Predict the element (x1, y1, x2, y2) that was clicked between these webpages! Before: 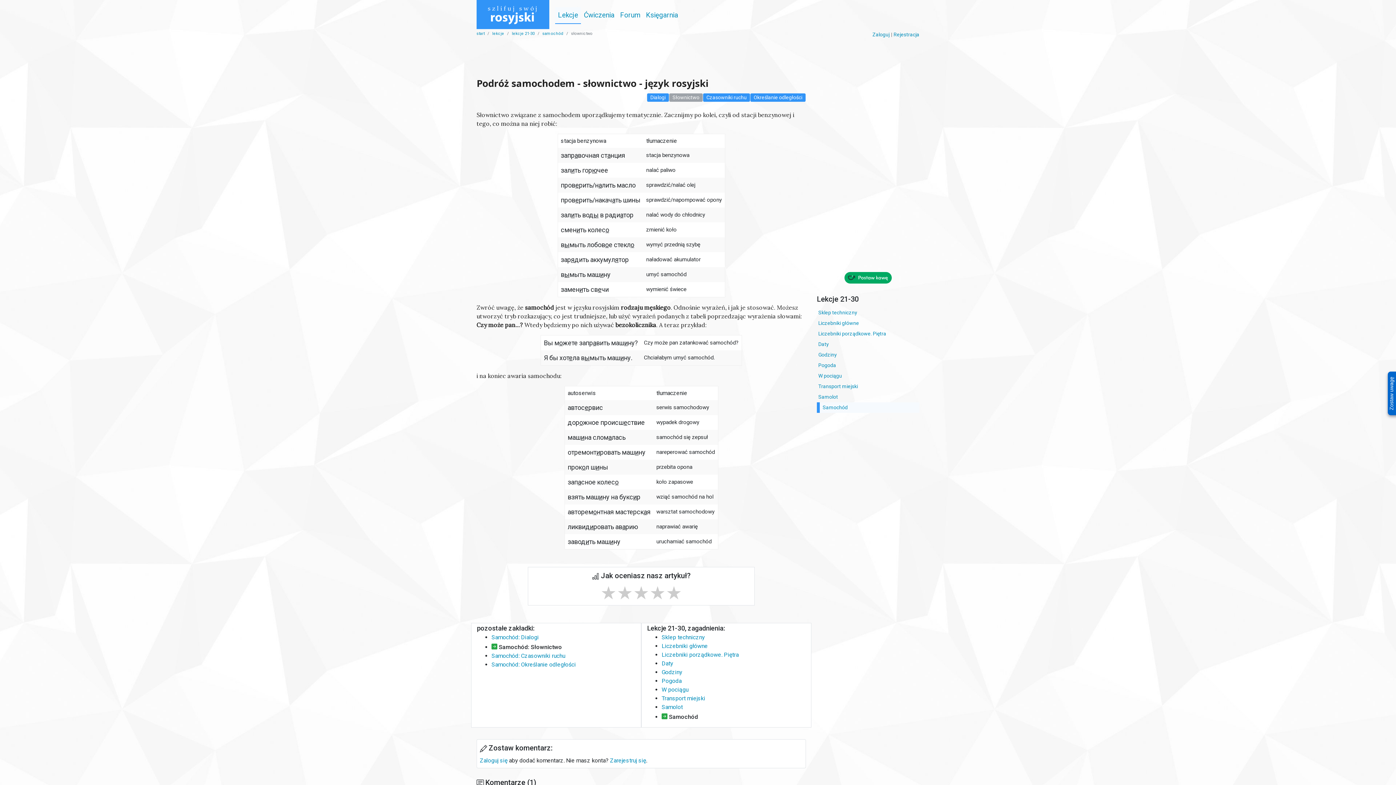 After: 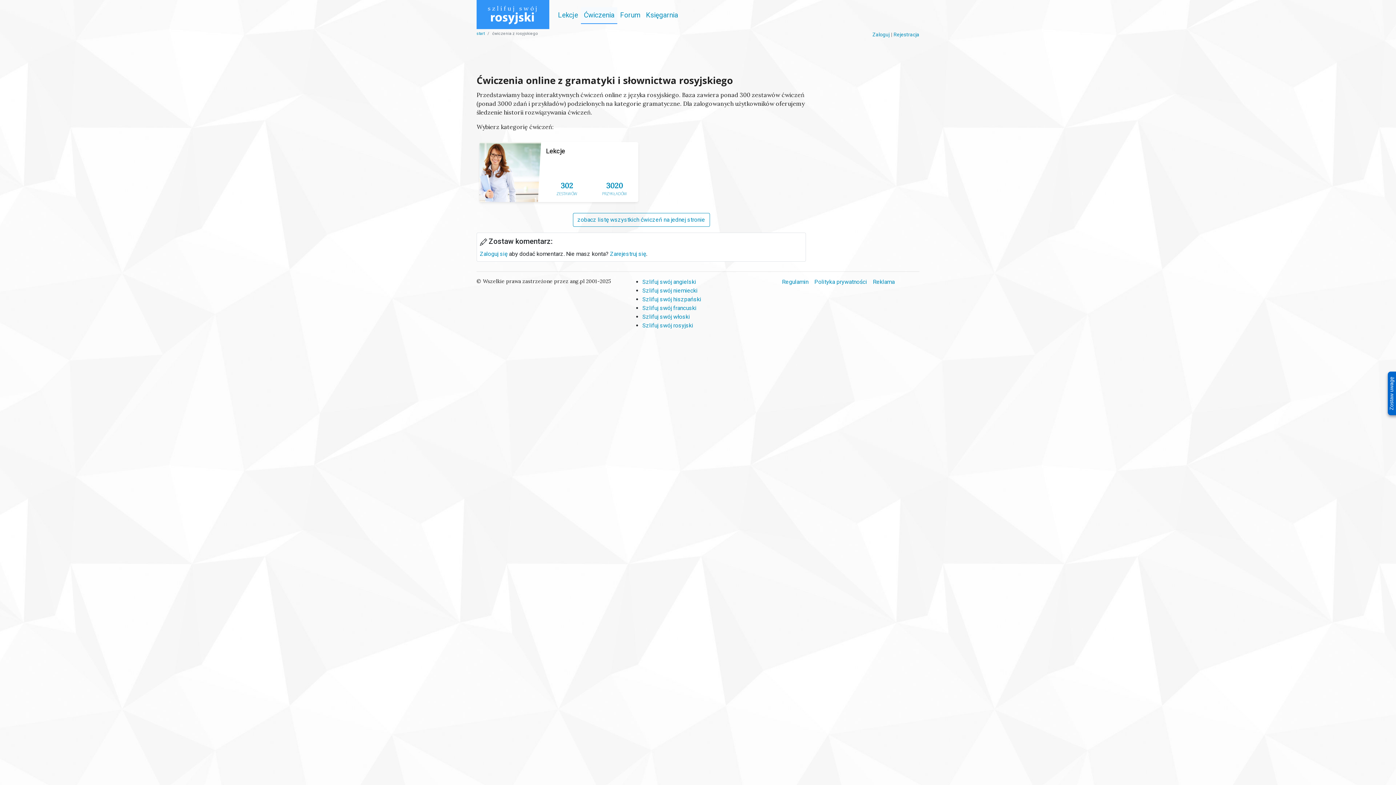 Action: label: Ćwiczenia bbox: (581, 7, 617, 23)